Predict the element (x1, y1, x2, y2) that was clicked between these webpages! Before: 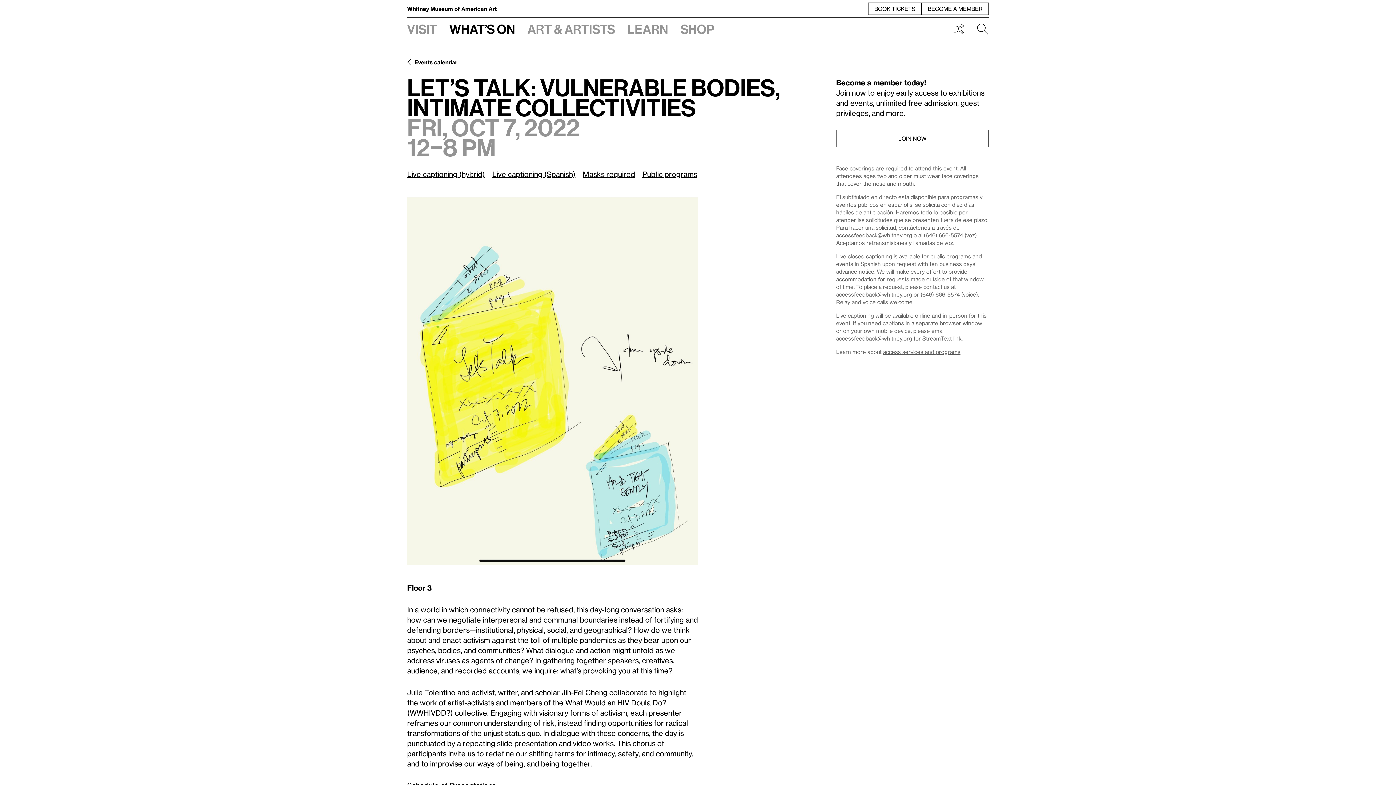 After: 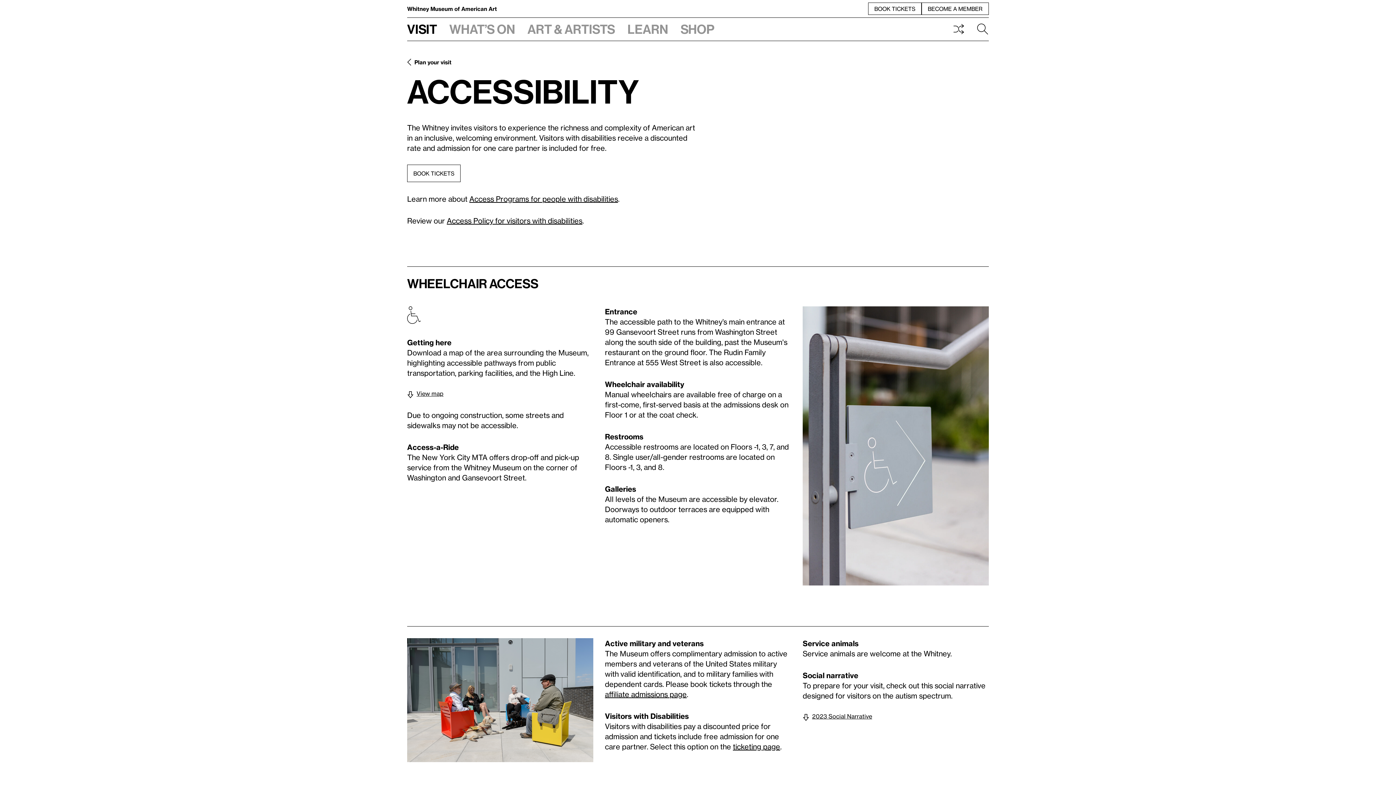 Action: bbox: (883, 348, 960, 355) label: access services and programs